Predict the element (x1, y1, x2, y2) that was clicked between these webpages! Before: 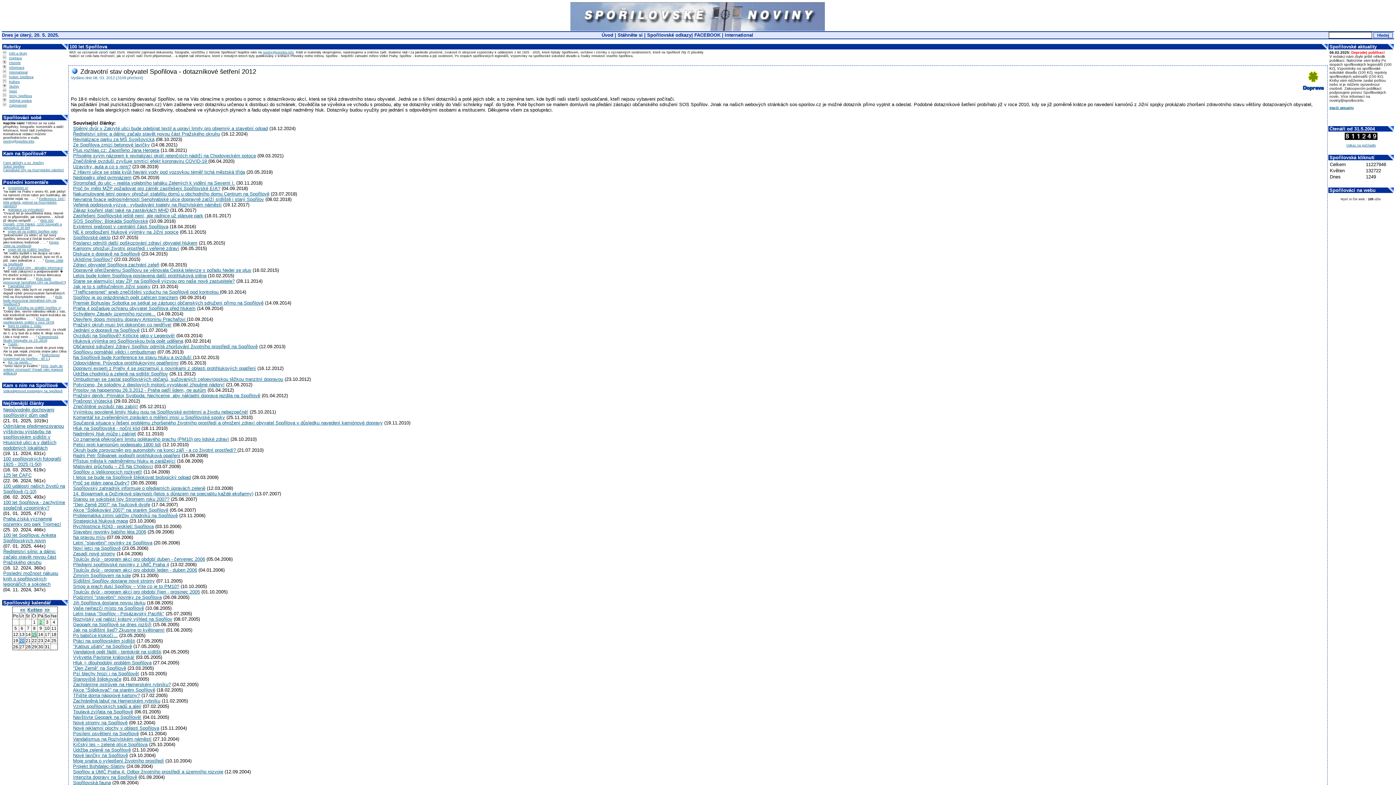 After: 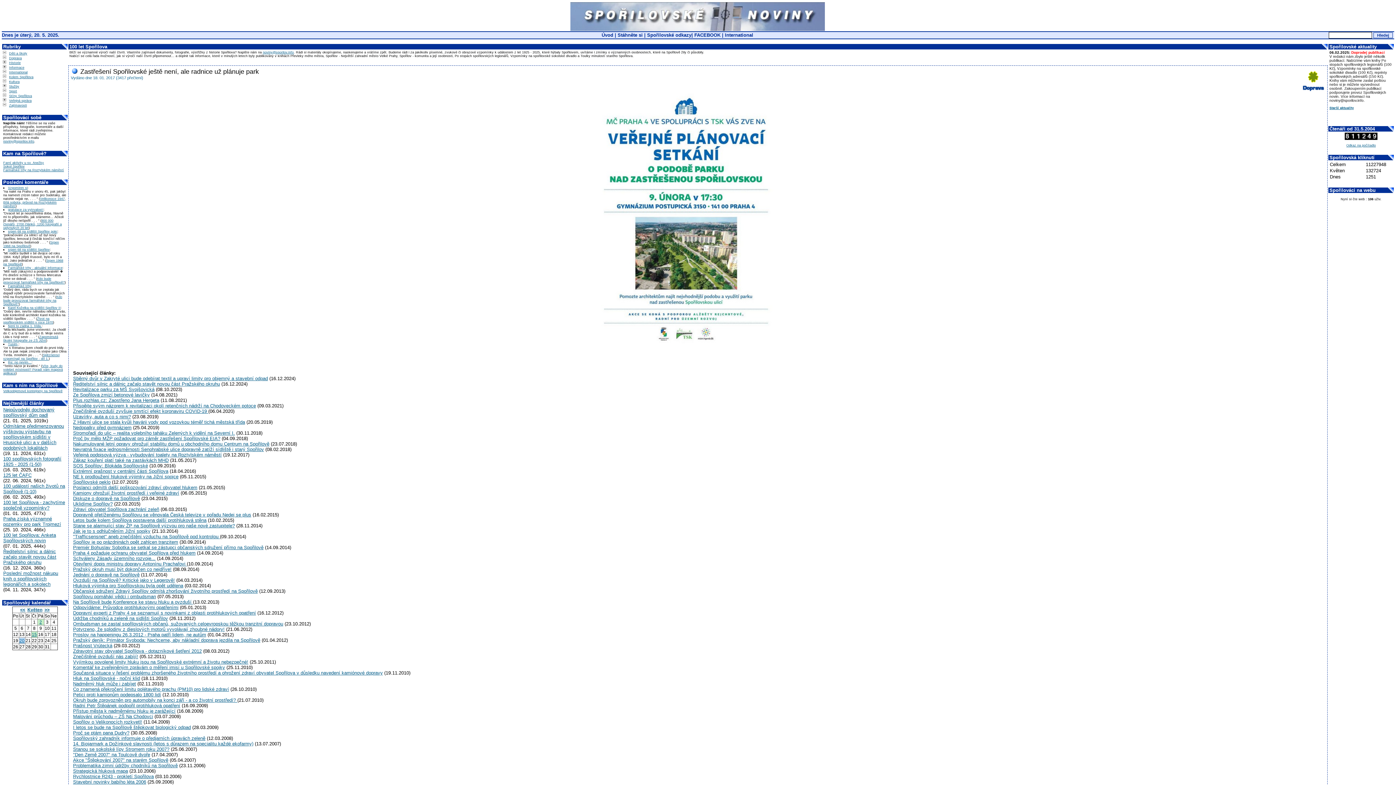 Action: label: Zastřešení Spořilovské ještě není, ale radnice už plánuje park bbox: (73, 213, 203, 218)